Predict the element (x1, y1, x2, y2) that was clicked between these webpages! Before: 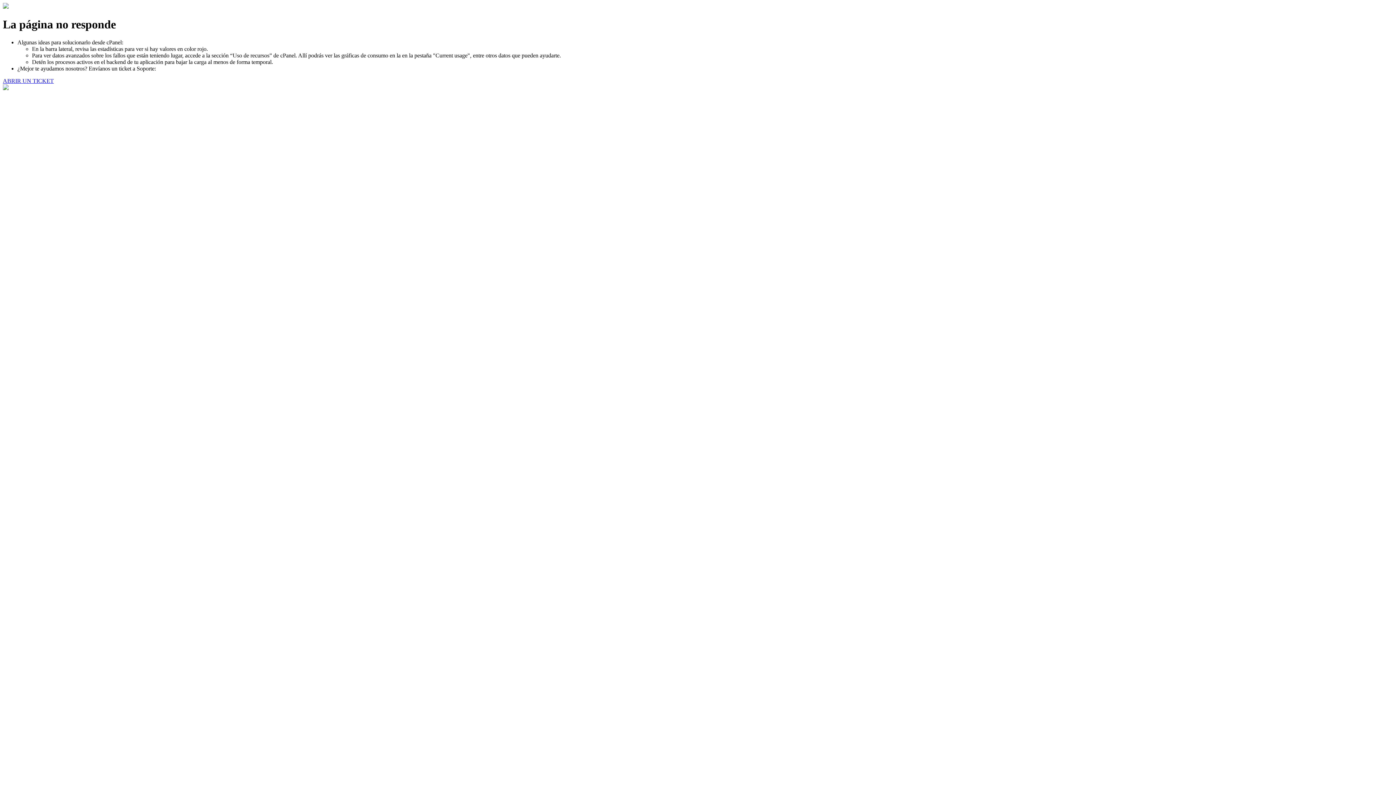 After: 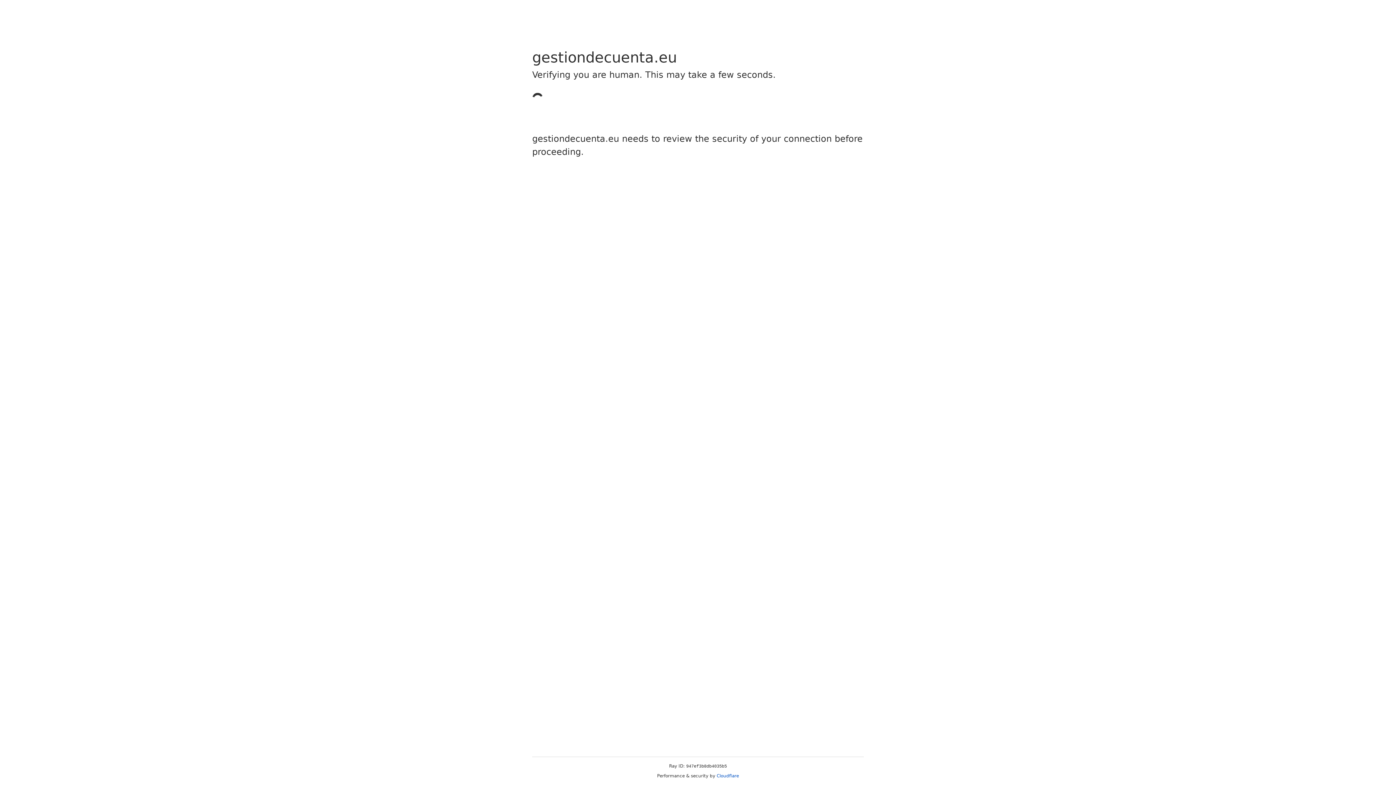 Action: bbox: (2, 77, 53, 83) label: ABRIR UN TICKET